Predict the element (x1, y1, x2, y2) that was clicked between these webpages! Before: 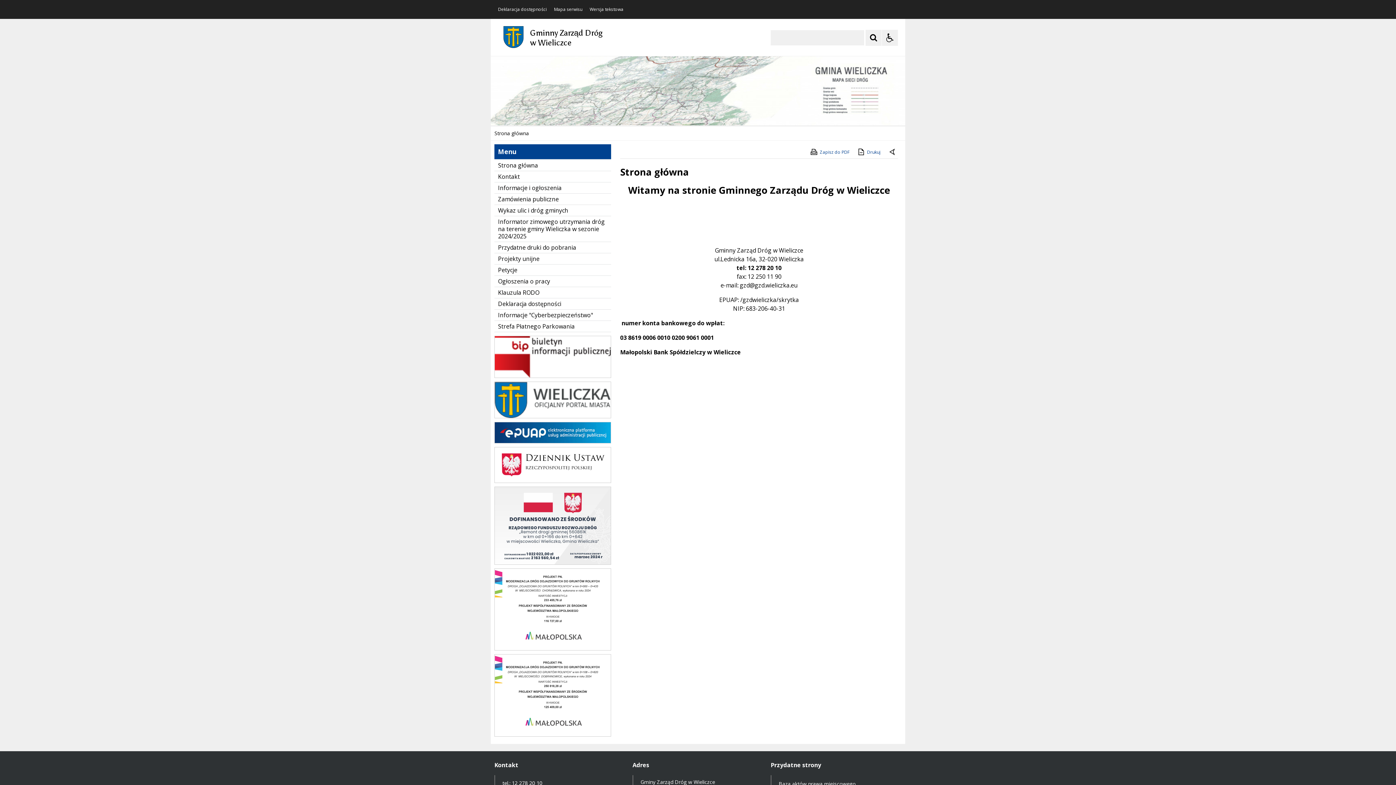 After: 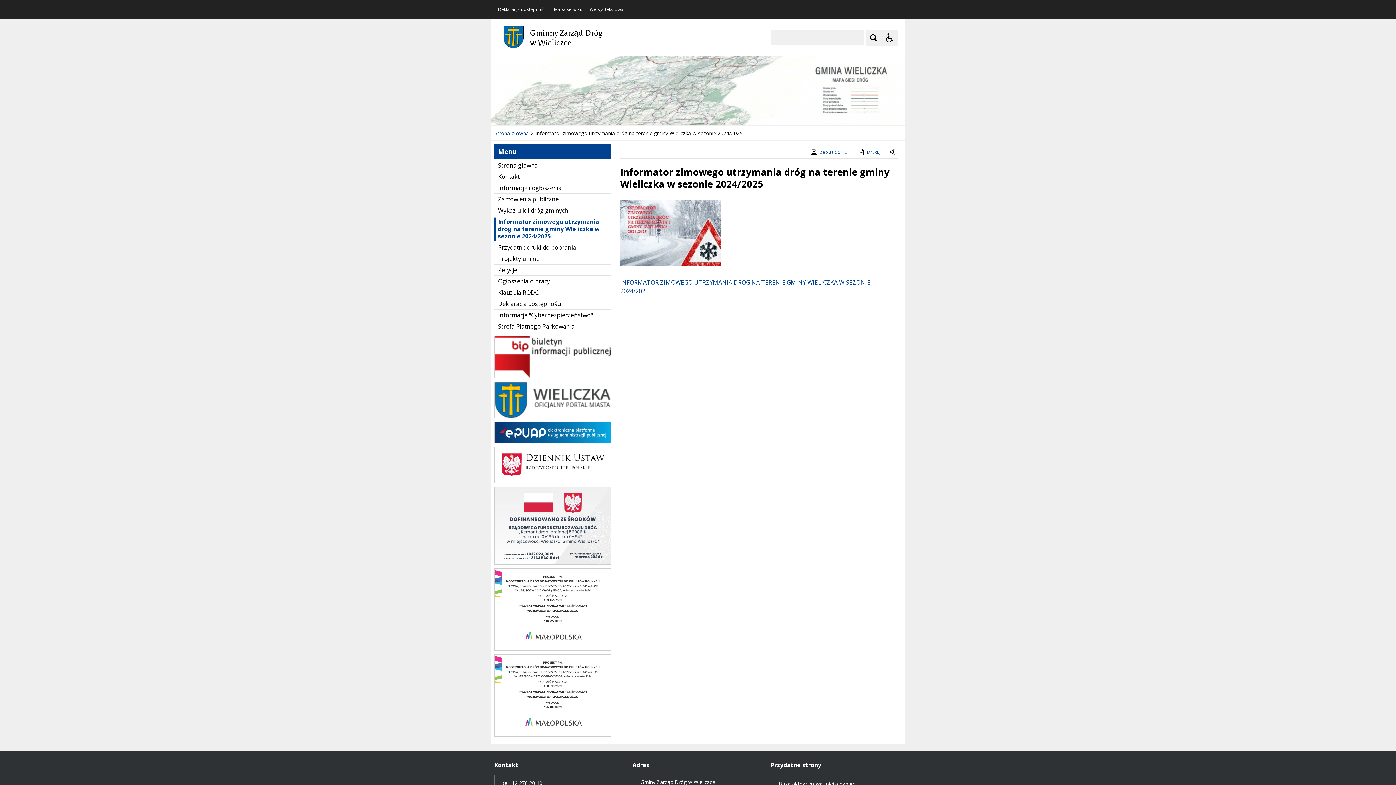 Action: bbox: (494, 216, 611, 241) label: Informator zimowego utrzymania dróg na terenie gminy Wieliczka w sezonie 2024/2025